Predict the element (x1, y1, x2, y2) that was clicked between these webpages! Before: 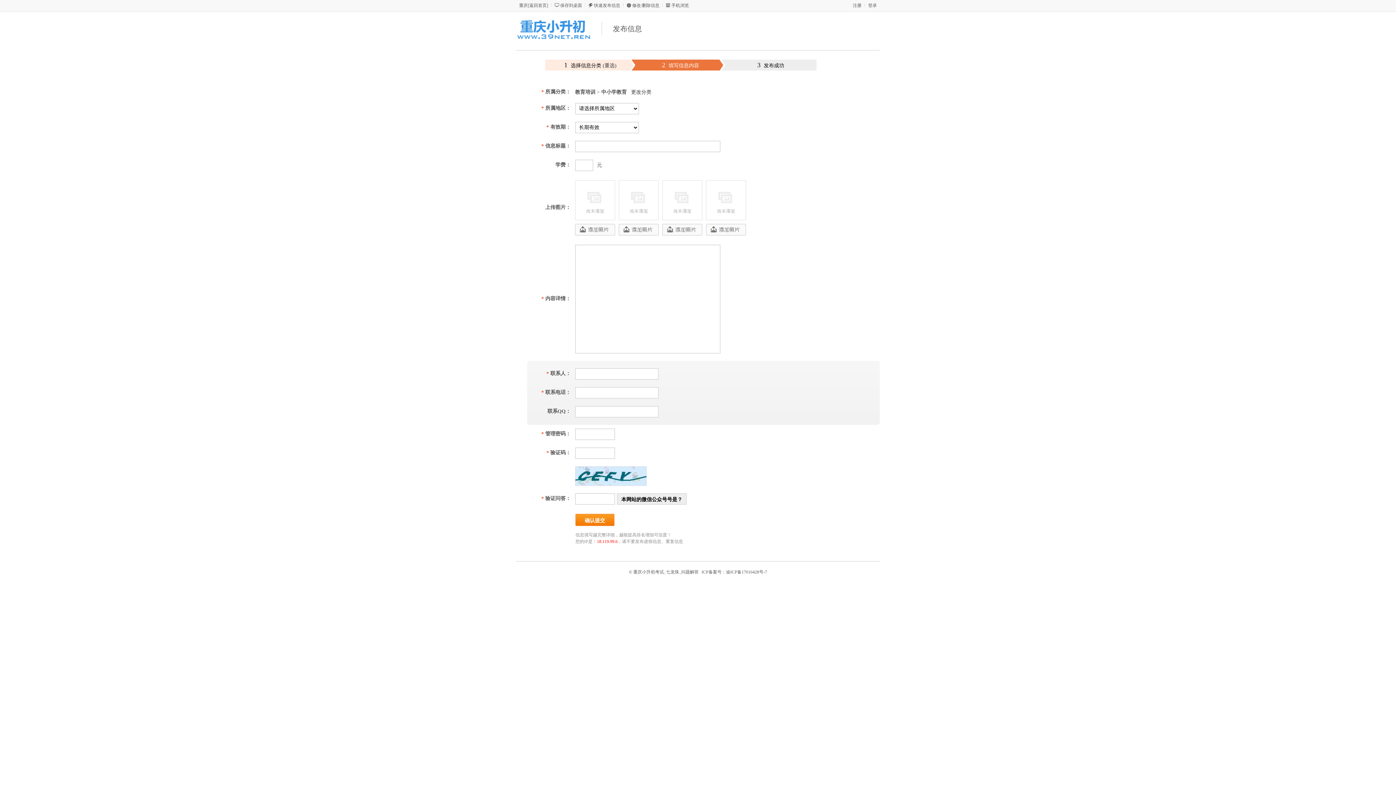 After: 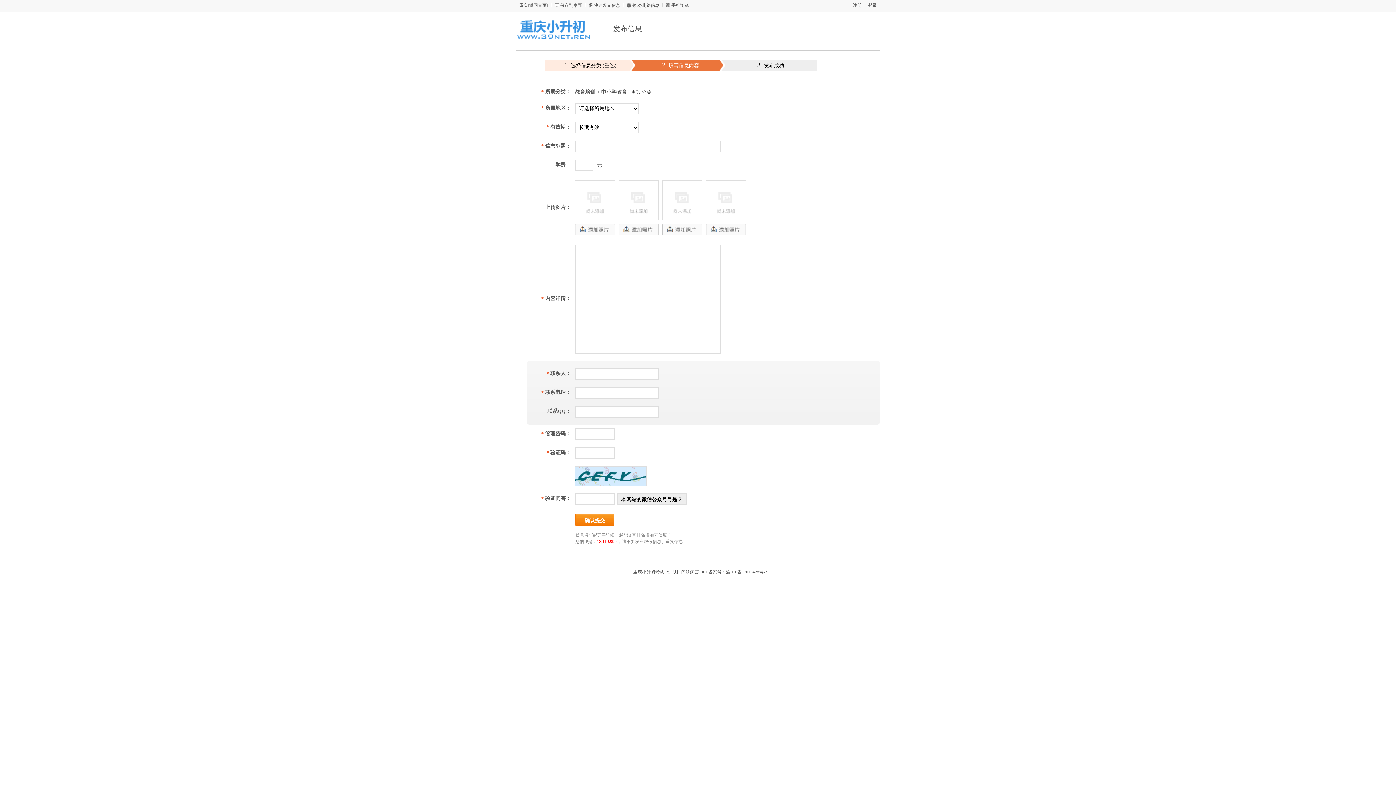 Action: bbox: (701, 569, 767, 574) label: ICP备案号：渝ICP备17016428号-7